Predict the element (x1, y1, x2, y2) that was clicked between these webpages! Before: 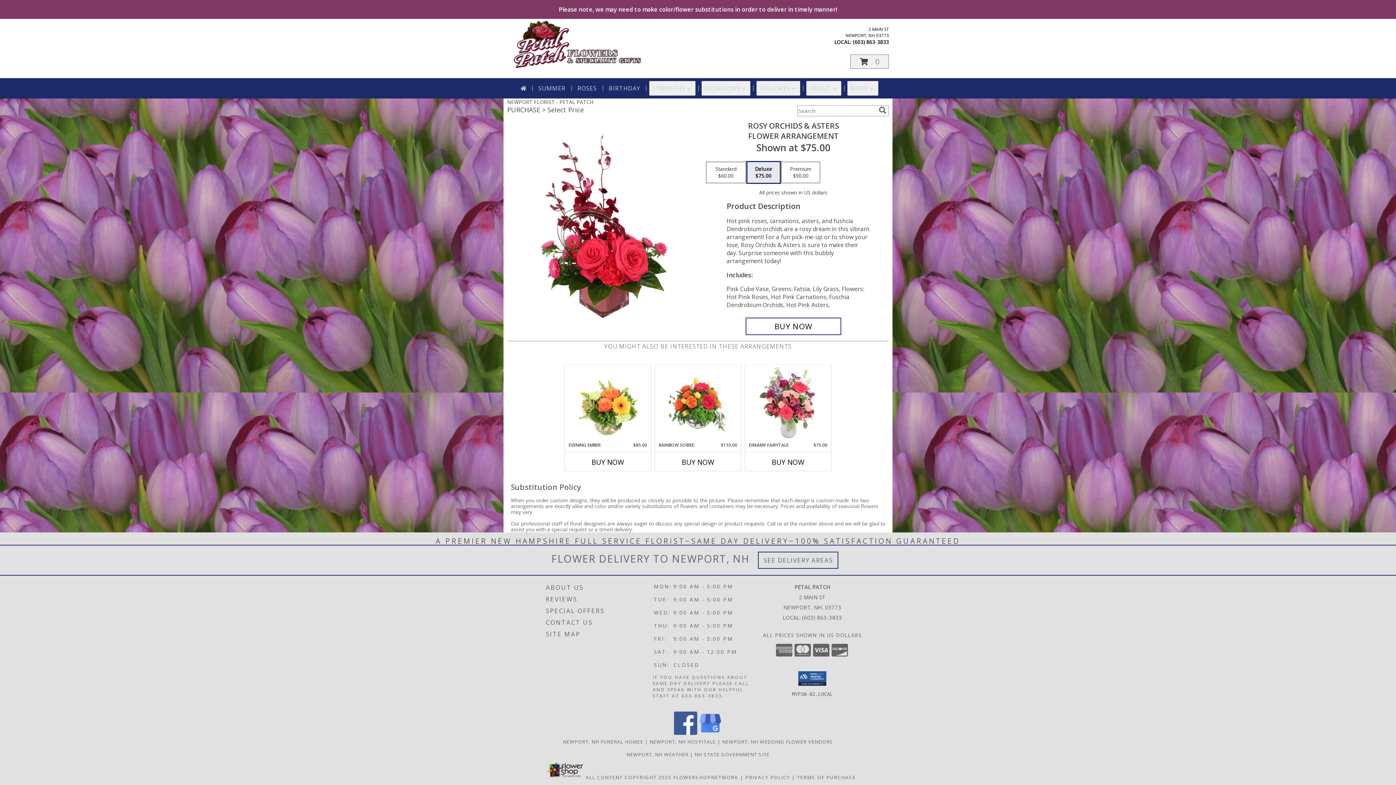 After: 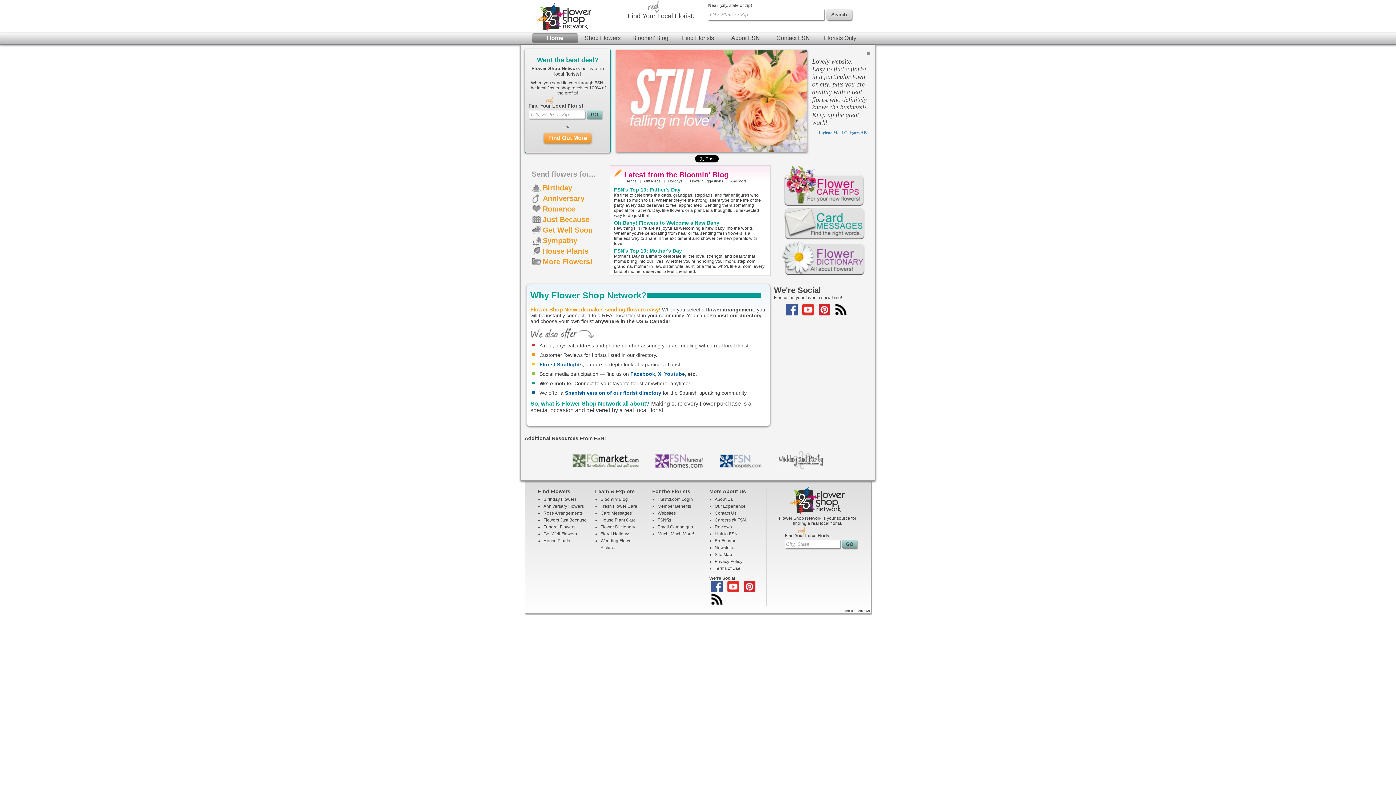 Action: label: Flower shop network opens in new window bbox: (673, 774, 738, 780)